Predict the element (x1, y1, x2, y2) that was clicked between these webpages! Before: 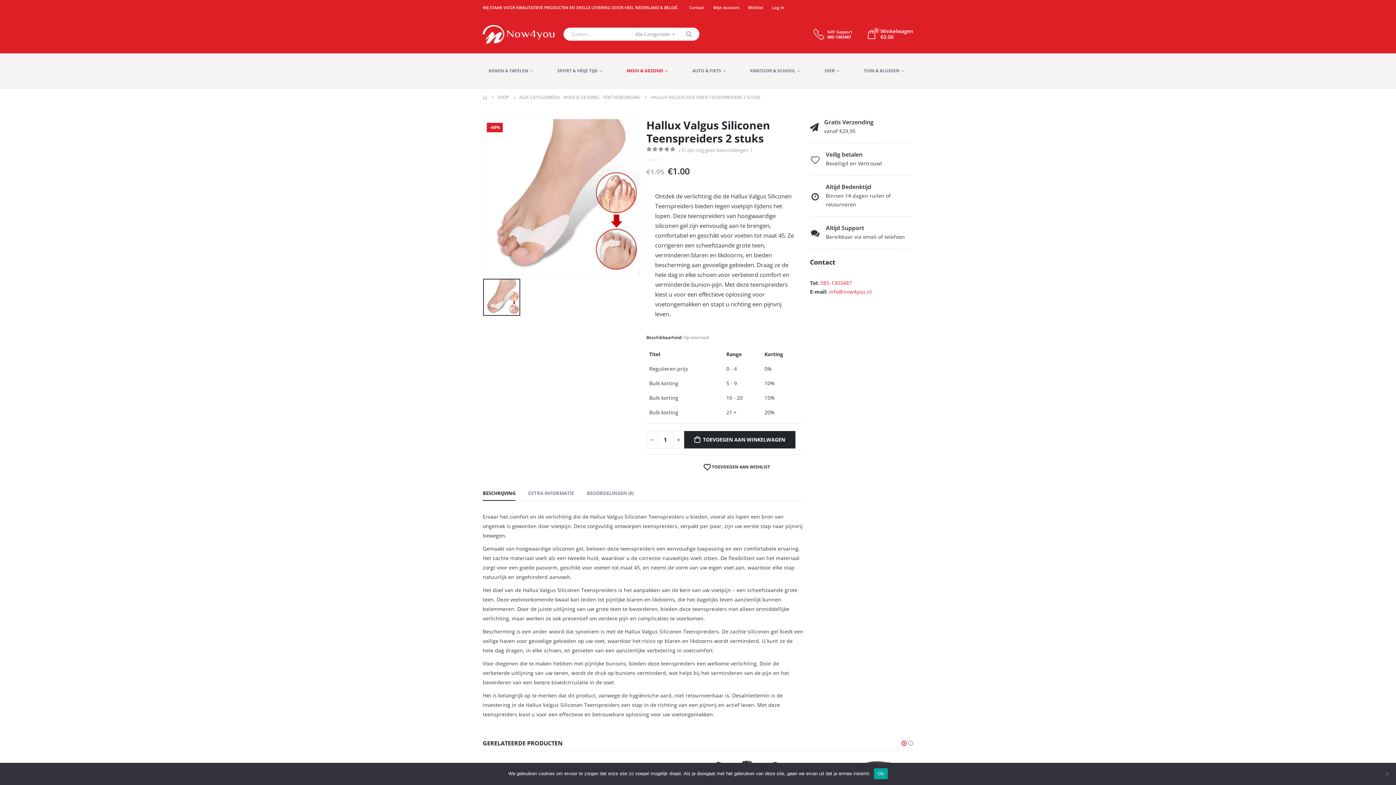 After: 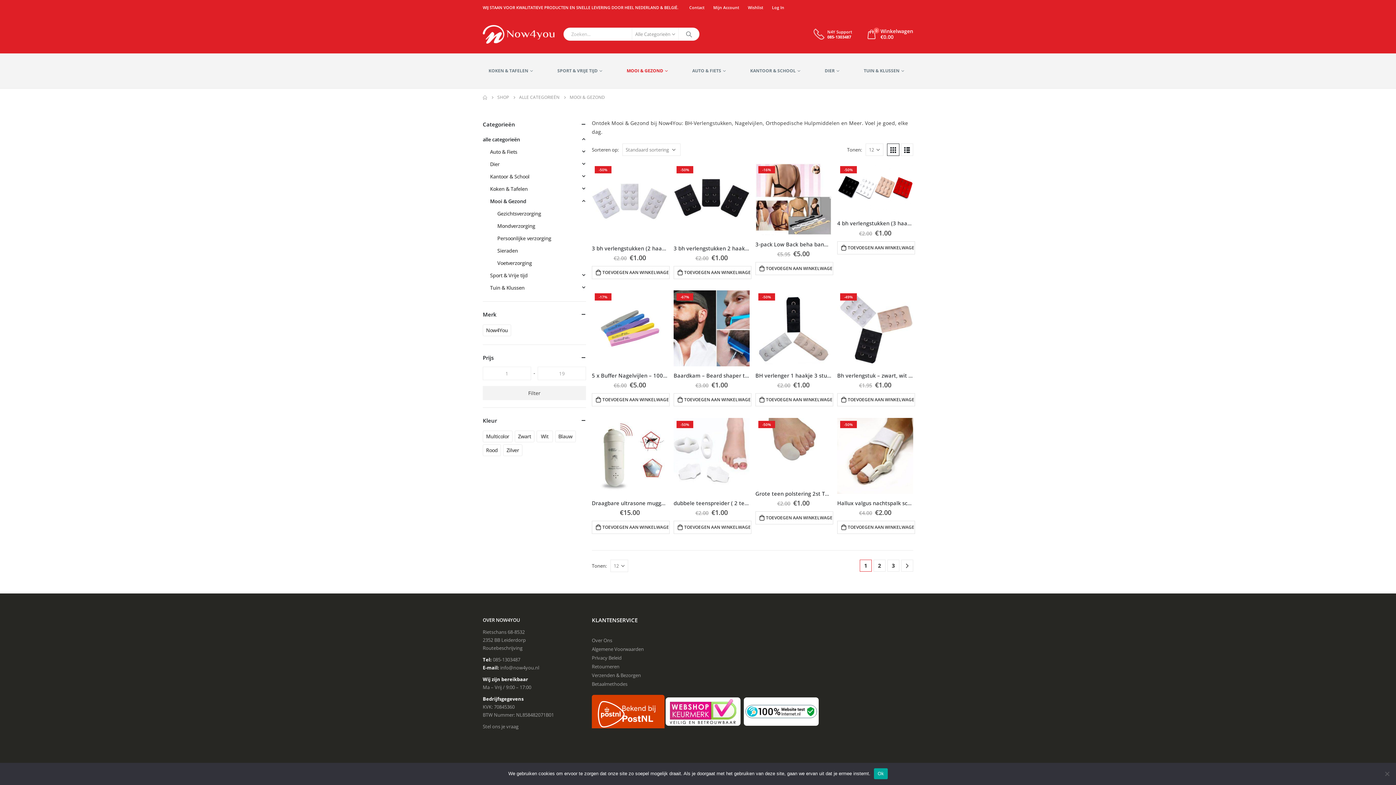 Action: bbox: (563, 92, 598, 101) label: MOOI & GEZOND